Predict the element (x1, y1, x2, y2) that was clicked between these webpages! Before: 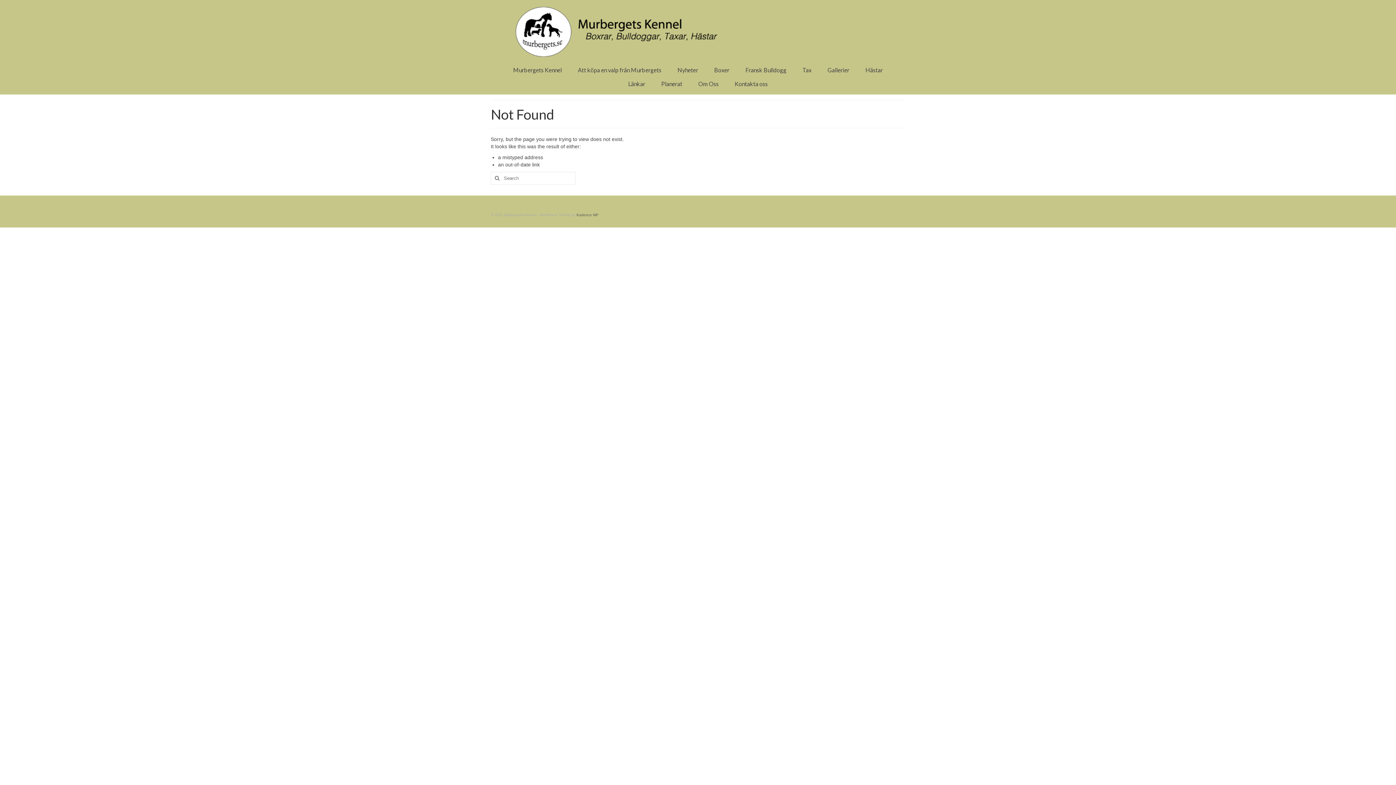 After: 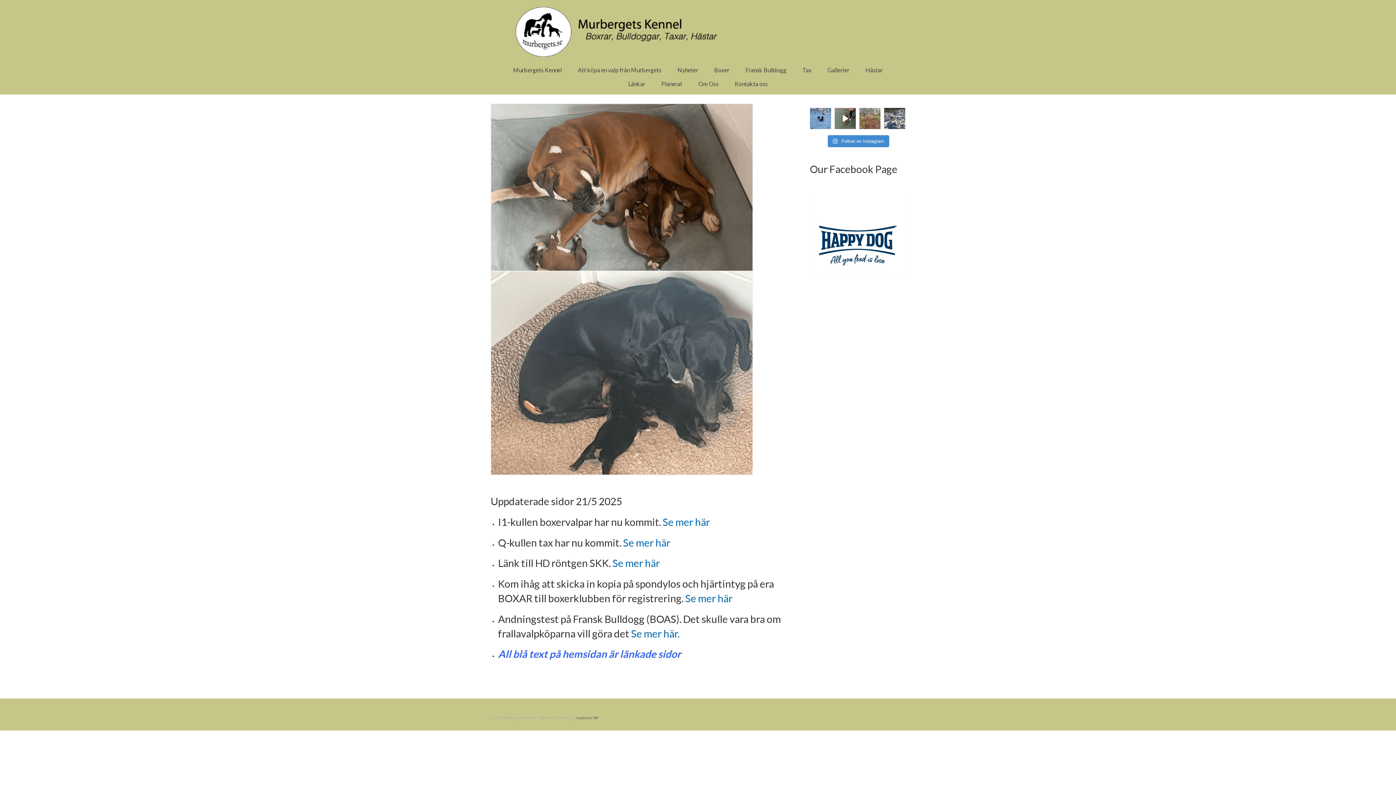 Action: bbox: (490, 3, 905, 59)